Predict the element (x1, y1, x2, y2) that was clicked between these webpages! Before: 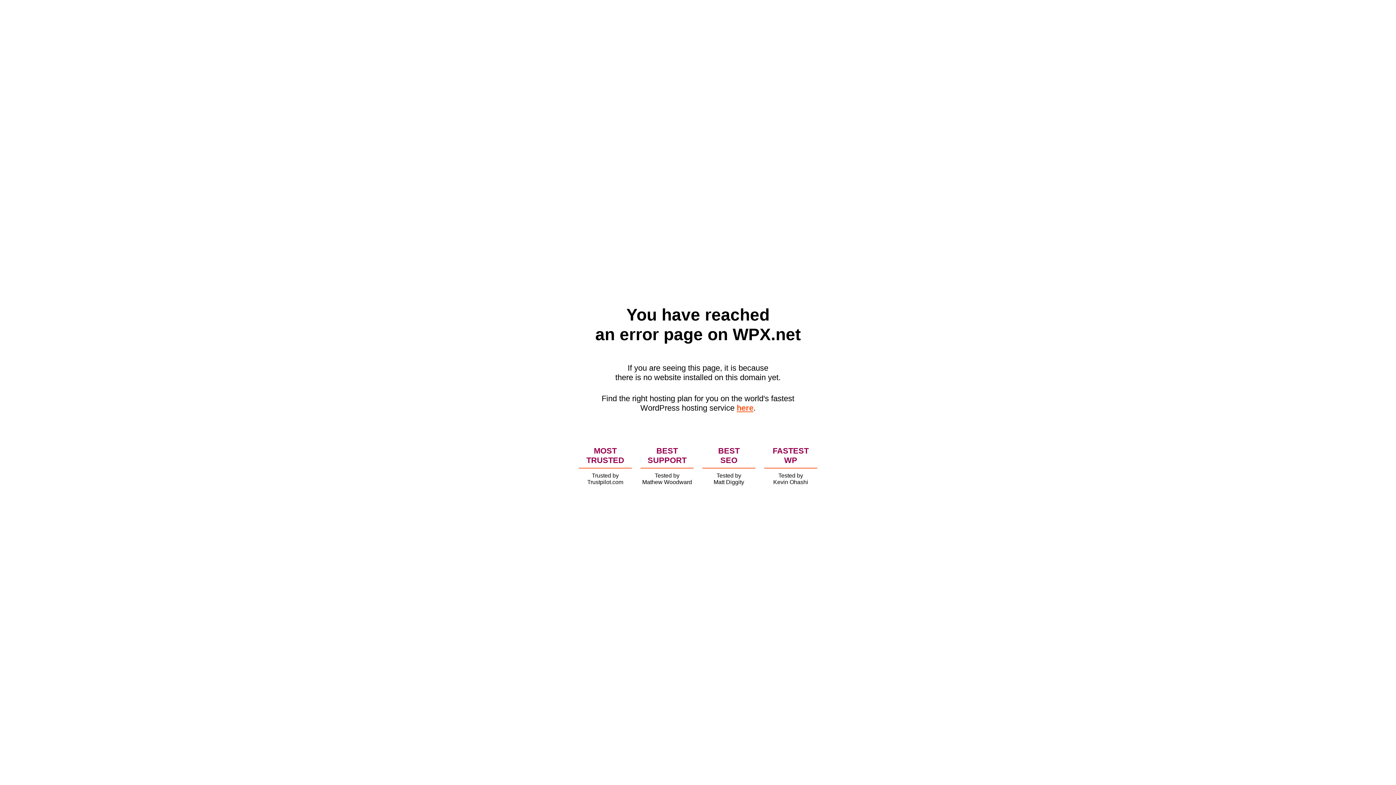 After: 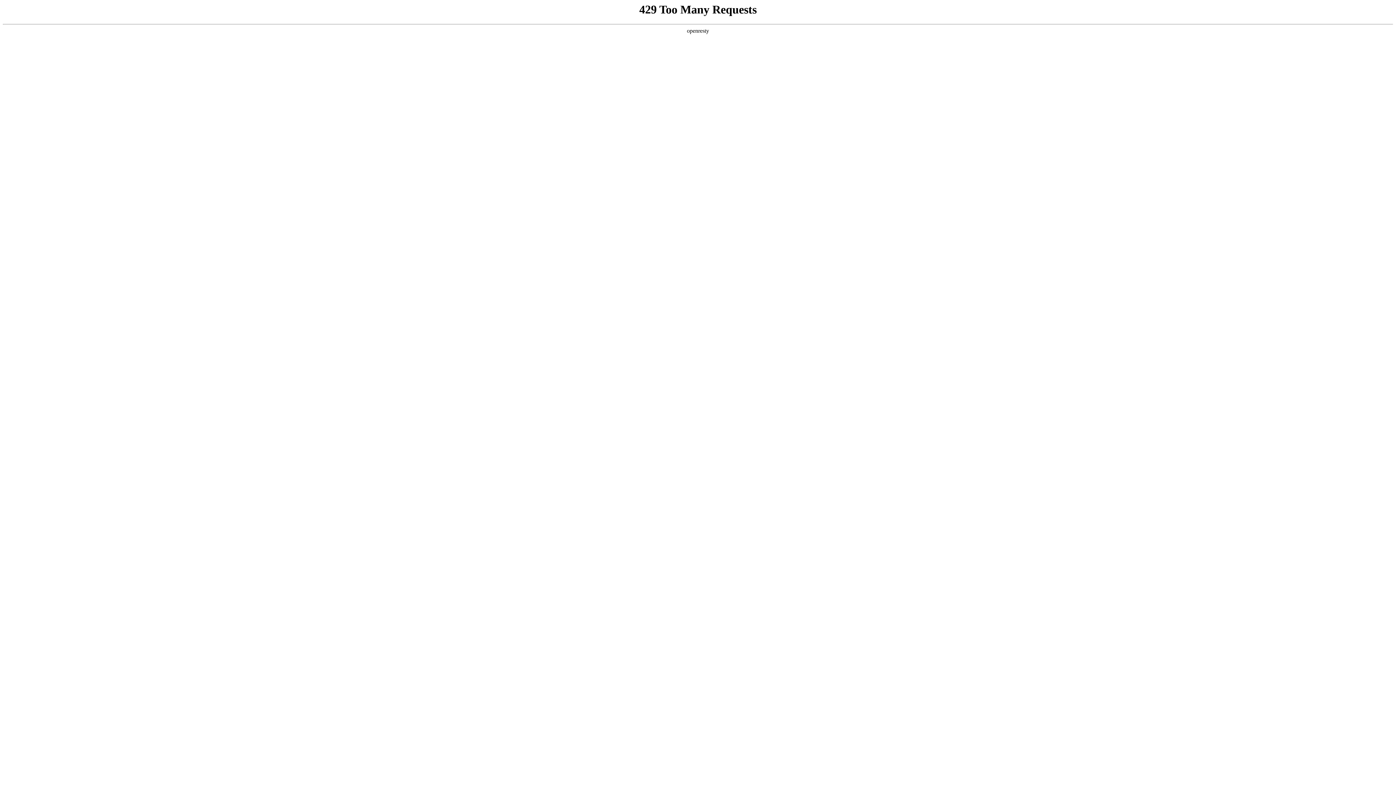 Action: label: here bbox: (736, 403, 753, 412)